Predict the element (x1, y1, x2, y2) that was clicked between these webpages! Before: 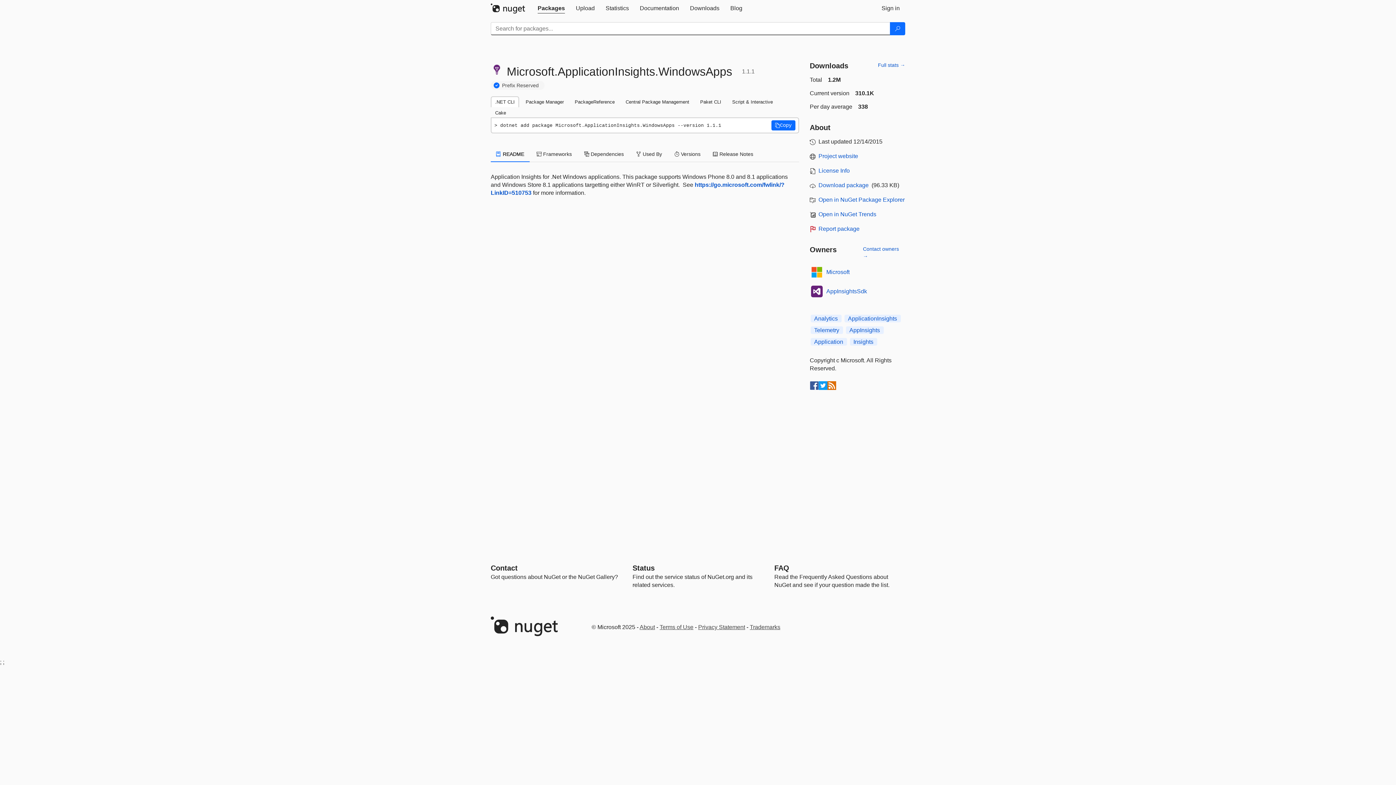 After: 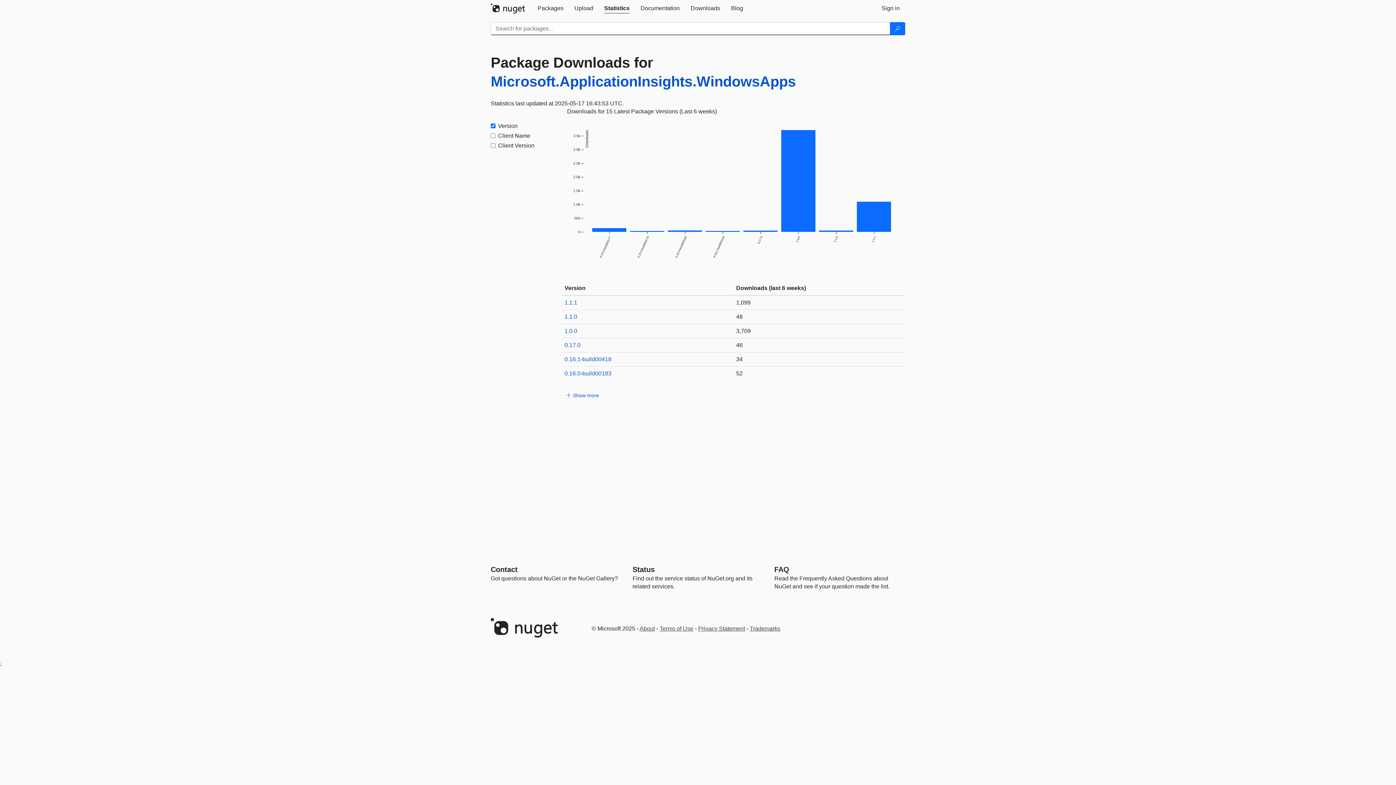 Action: bbox: (878, 61, 905, 68) label: Full stats →